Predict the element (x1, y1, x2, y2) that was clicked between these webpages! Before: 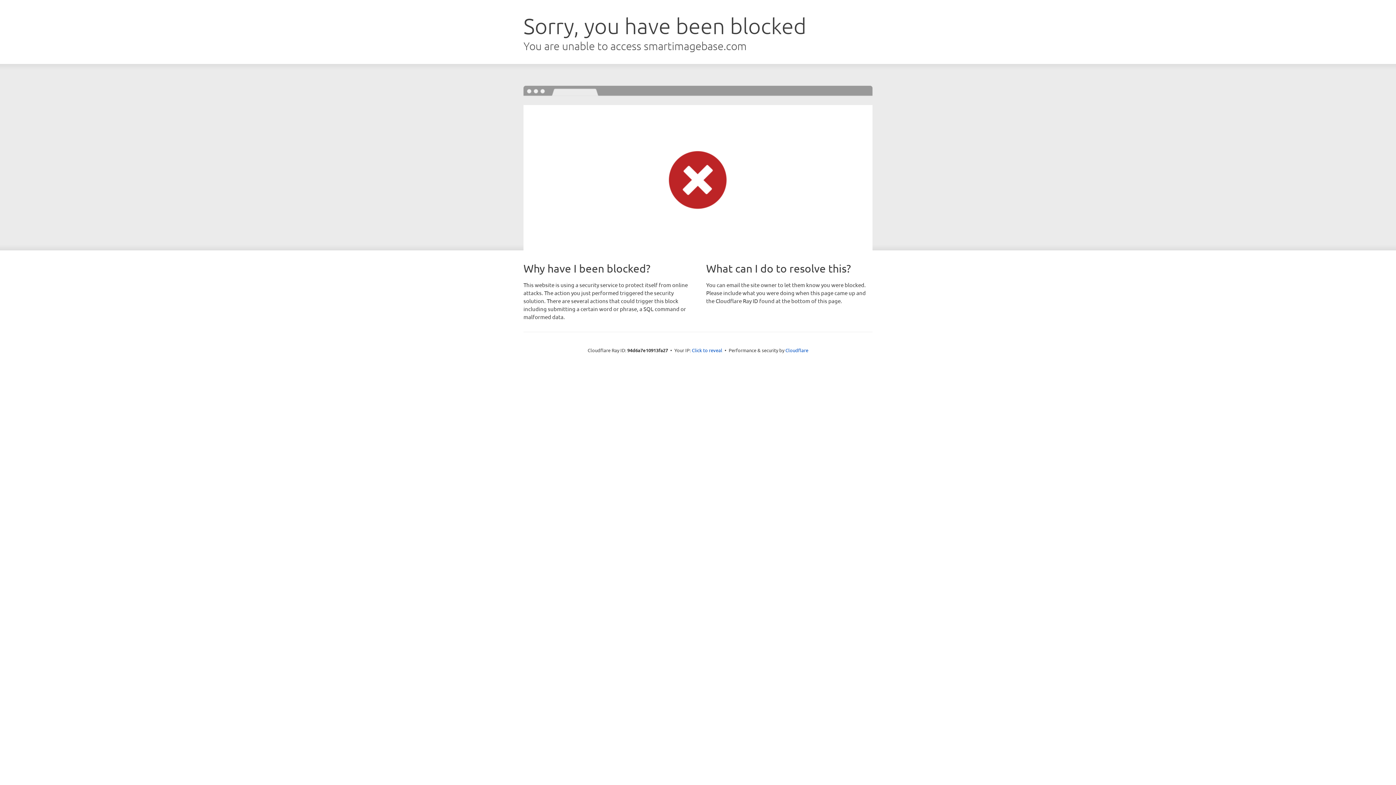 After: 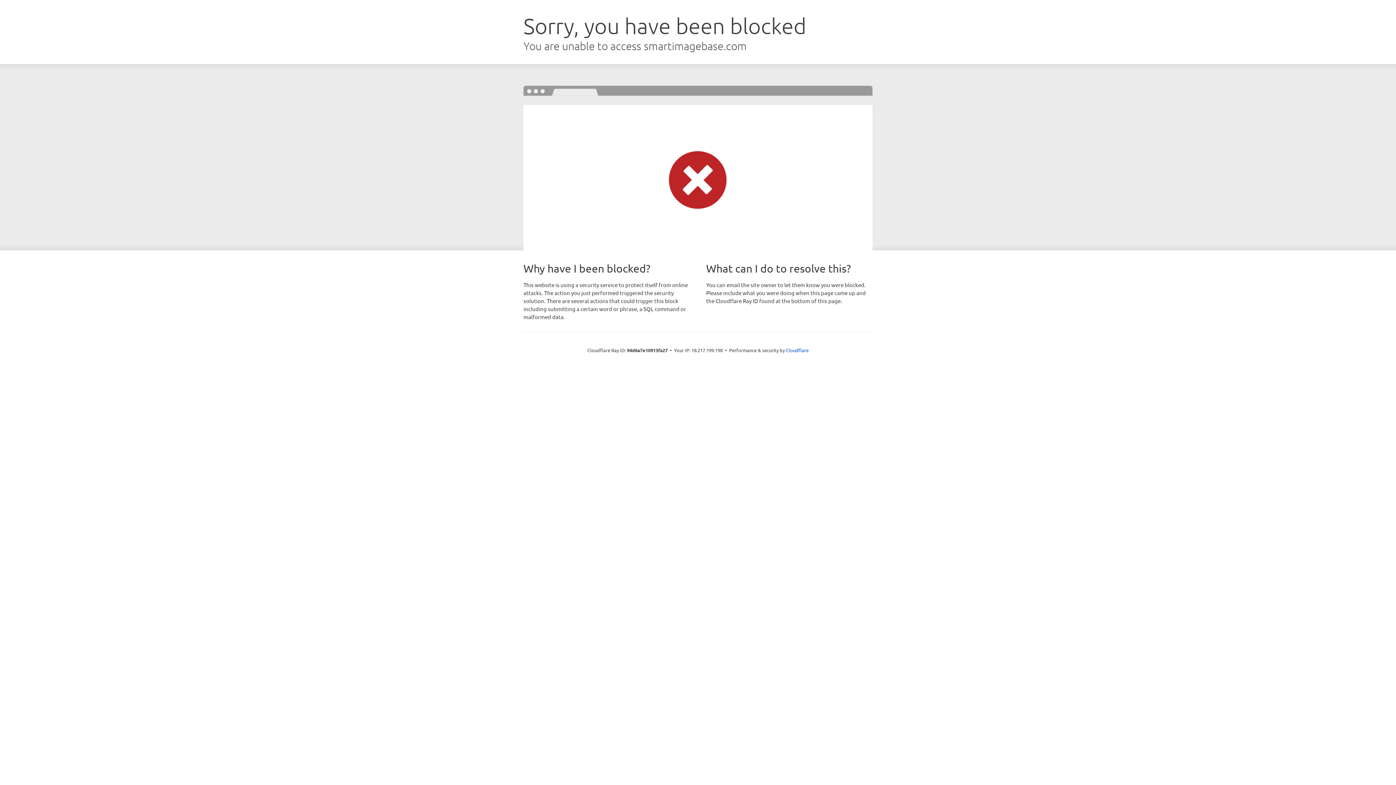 Action: bbox: (692, 346, 722, 353) label: Click to reveal